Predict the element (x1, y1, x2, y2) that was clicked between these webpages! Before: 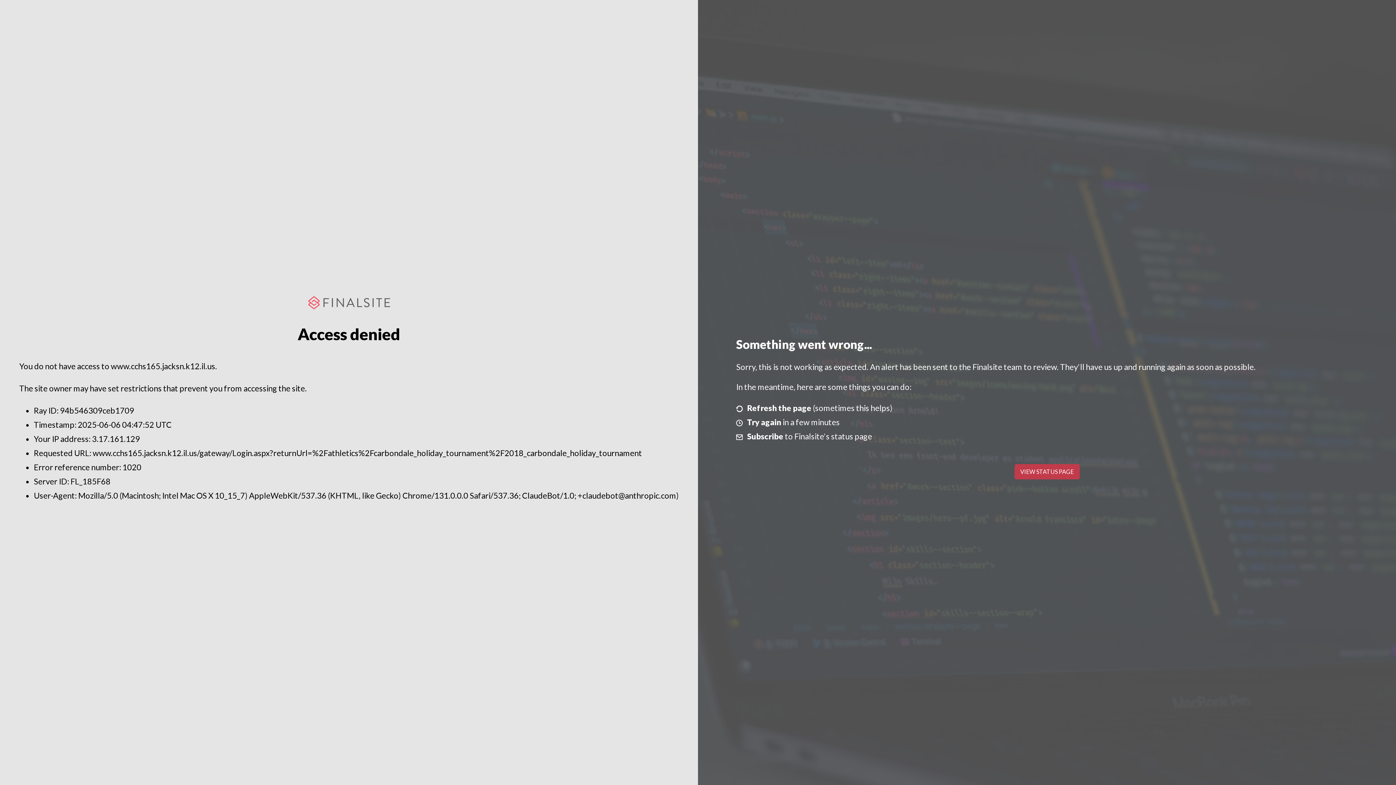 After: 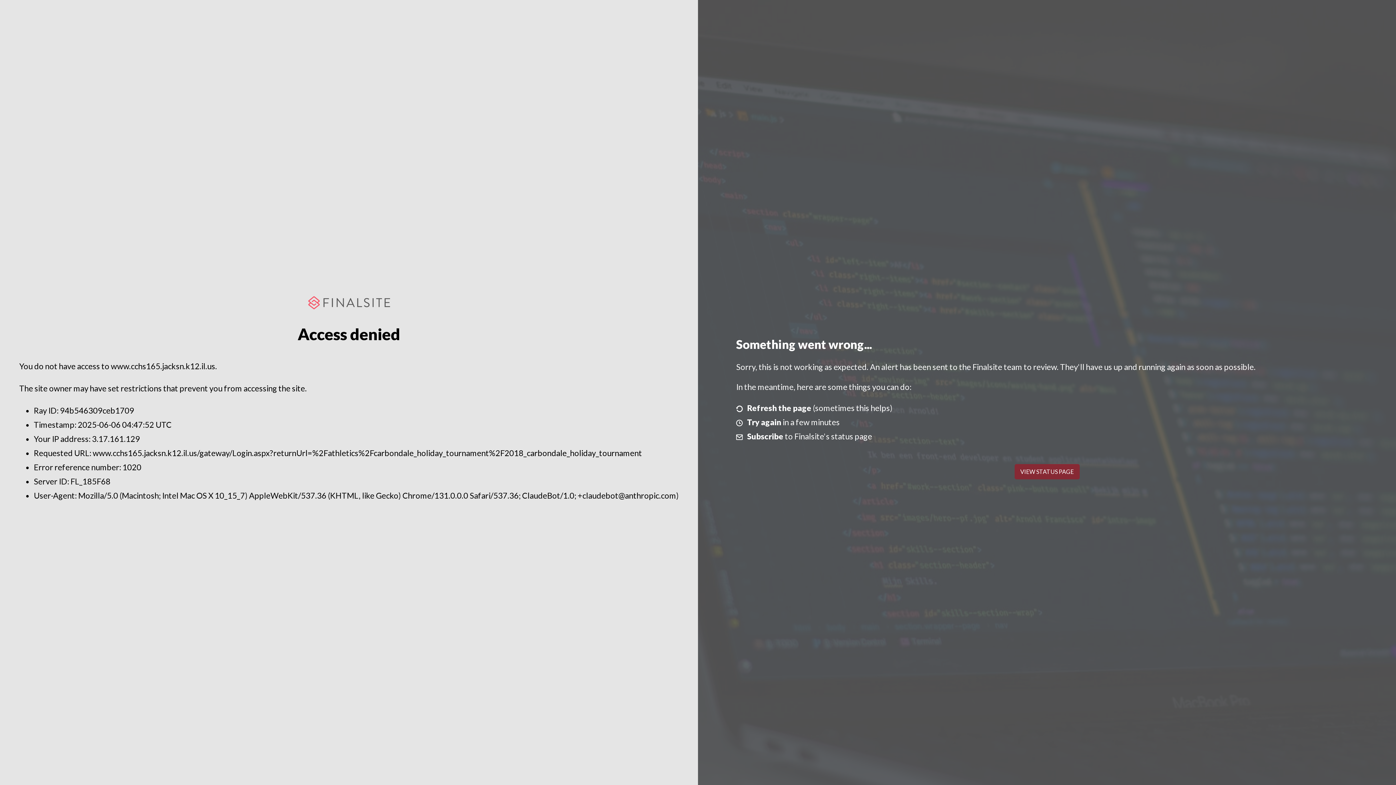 Action: label: VIEW STATUS PAGE bbox: (1014, 464, 1079, 479)